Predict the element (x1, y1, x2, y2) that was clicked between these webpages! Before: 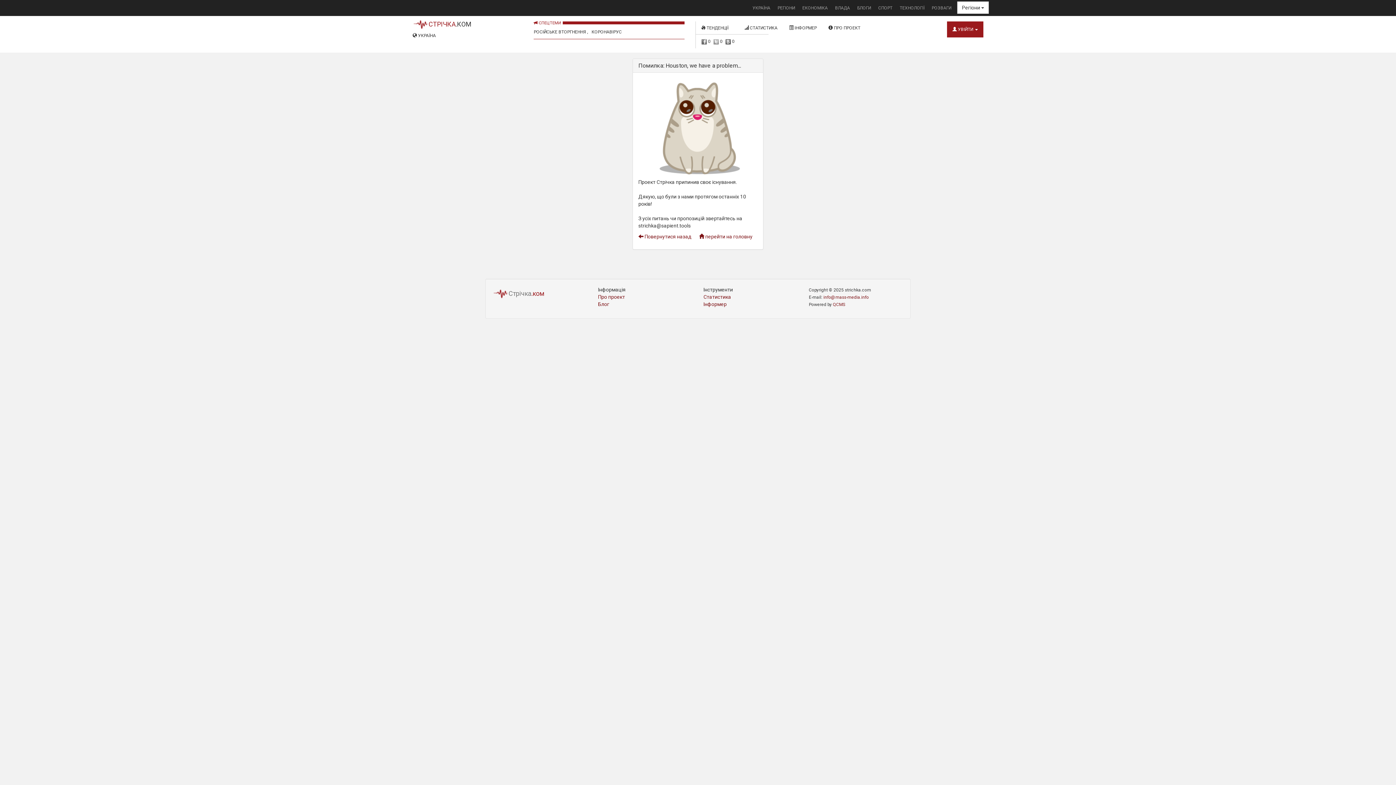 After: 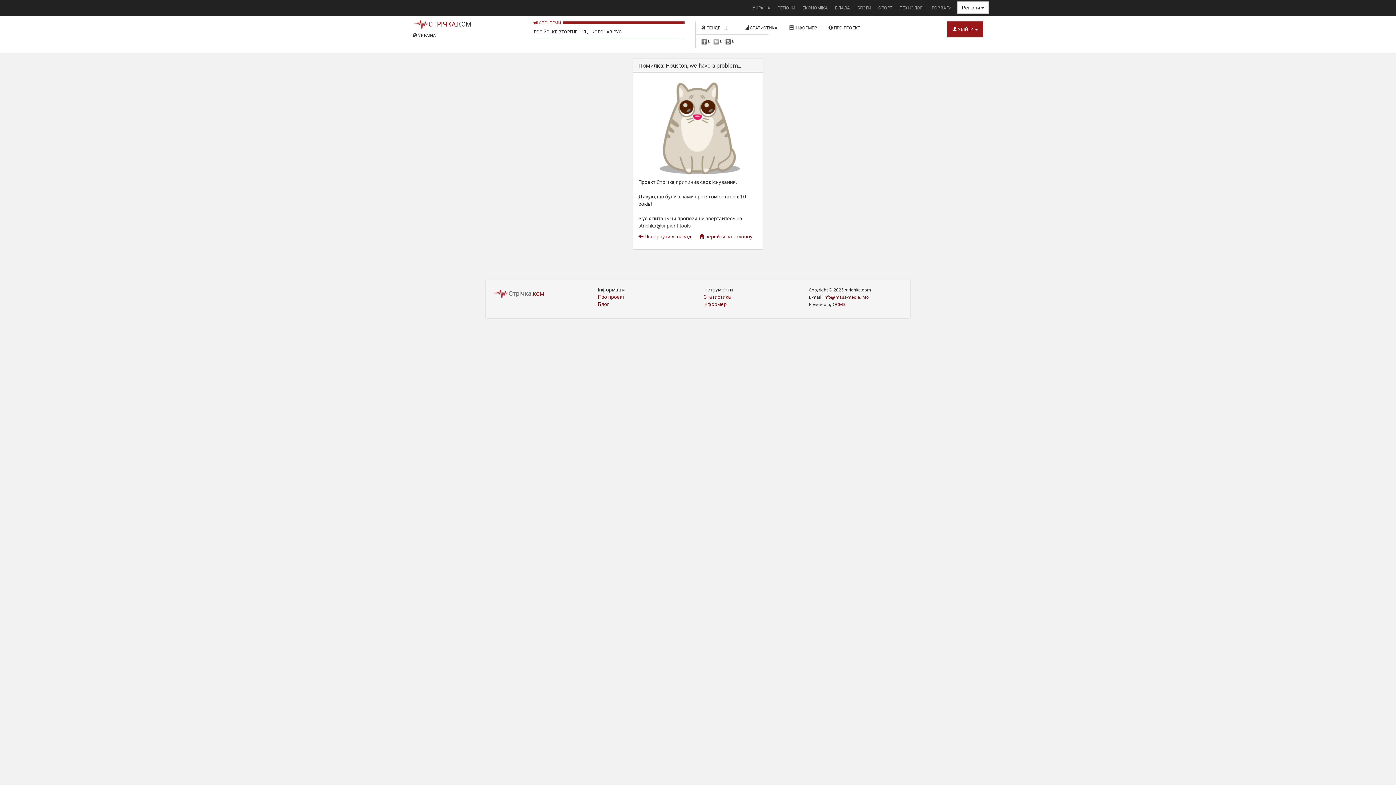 Action: label: КОРОНАВІРУС bbox: (591, 29, 621, 34)